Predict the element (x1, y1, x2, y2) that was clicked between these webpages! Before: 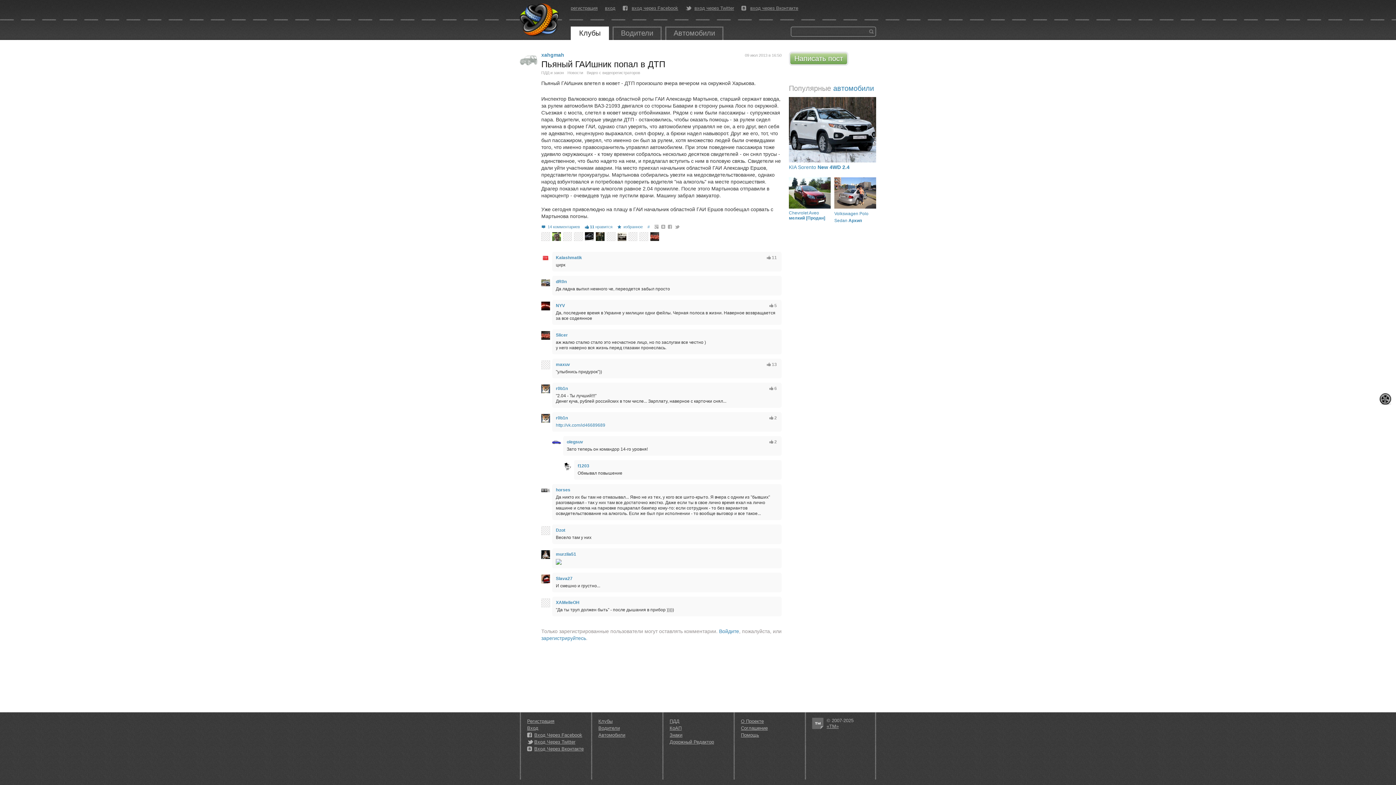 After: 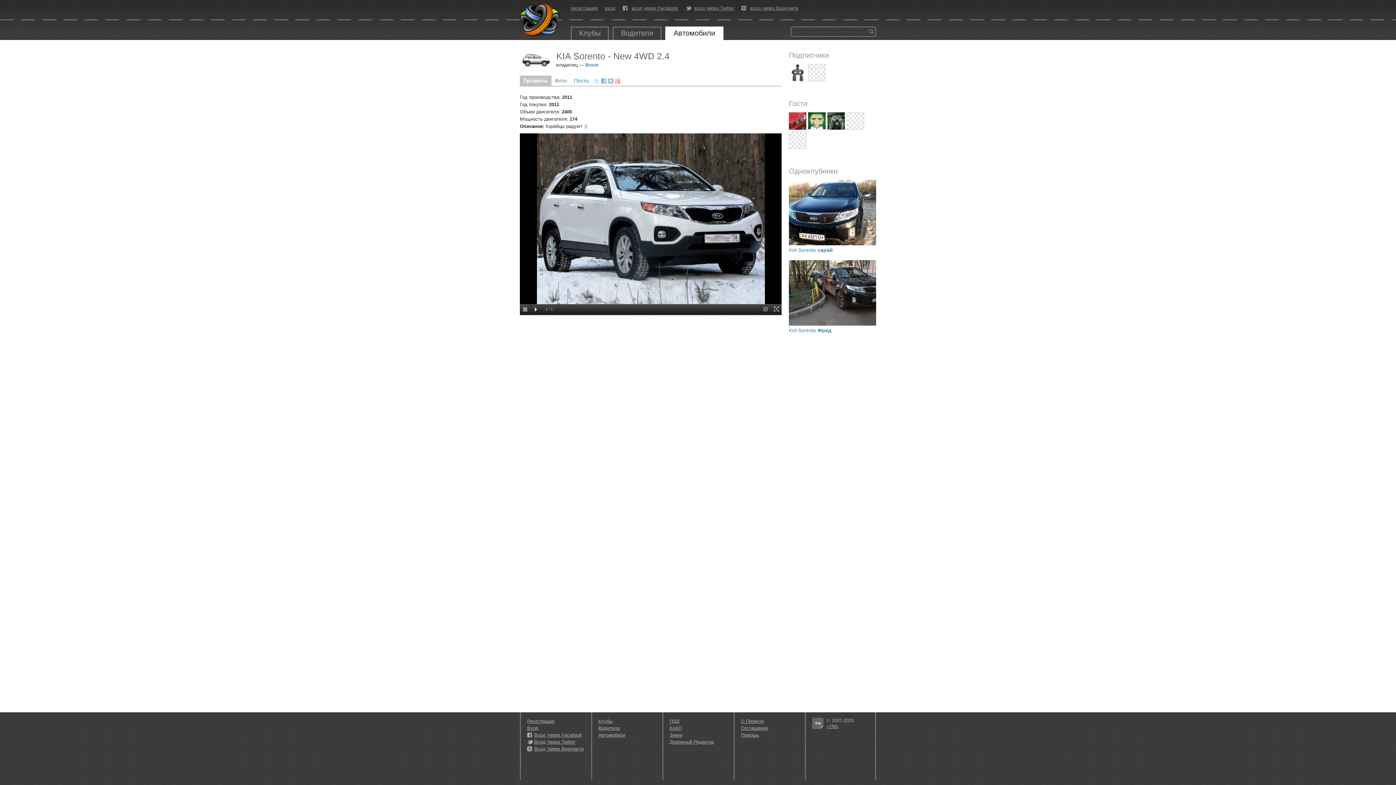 Action: bbox: (789, 97, 876, 162)